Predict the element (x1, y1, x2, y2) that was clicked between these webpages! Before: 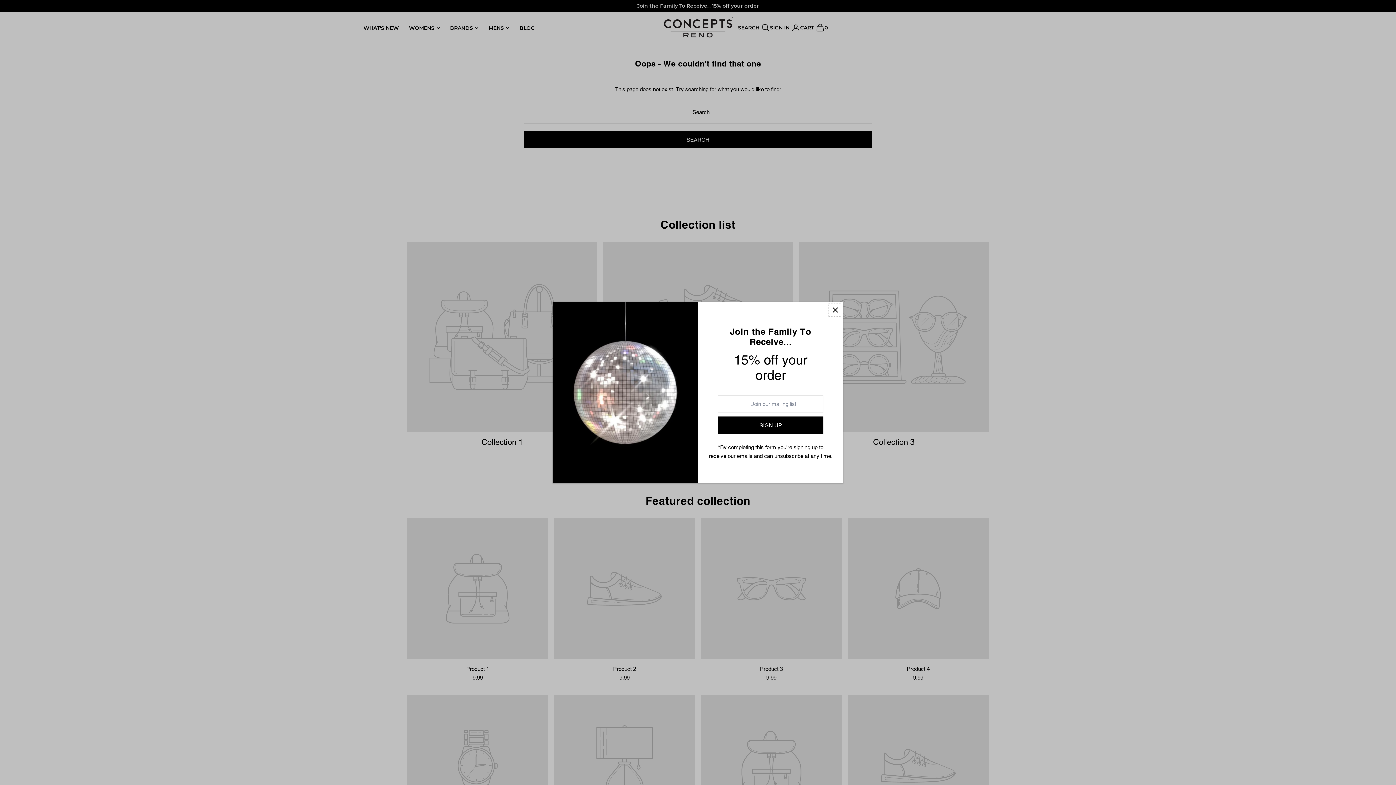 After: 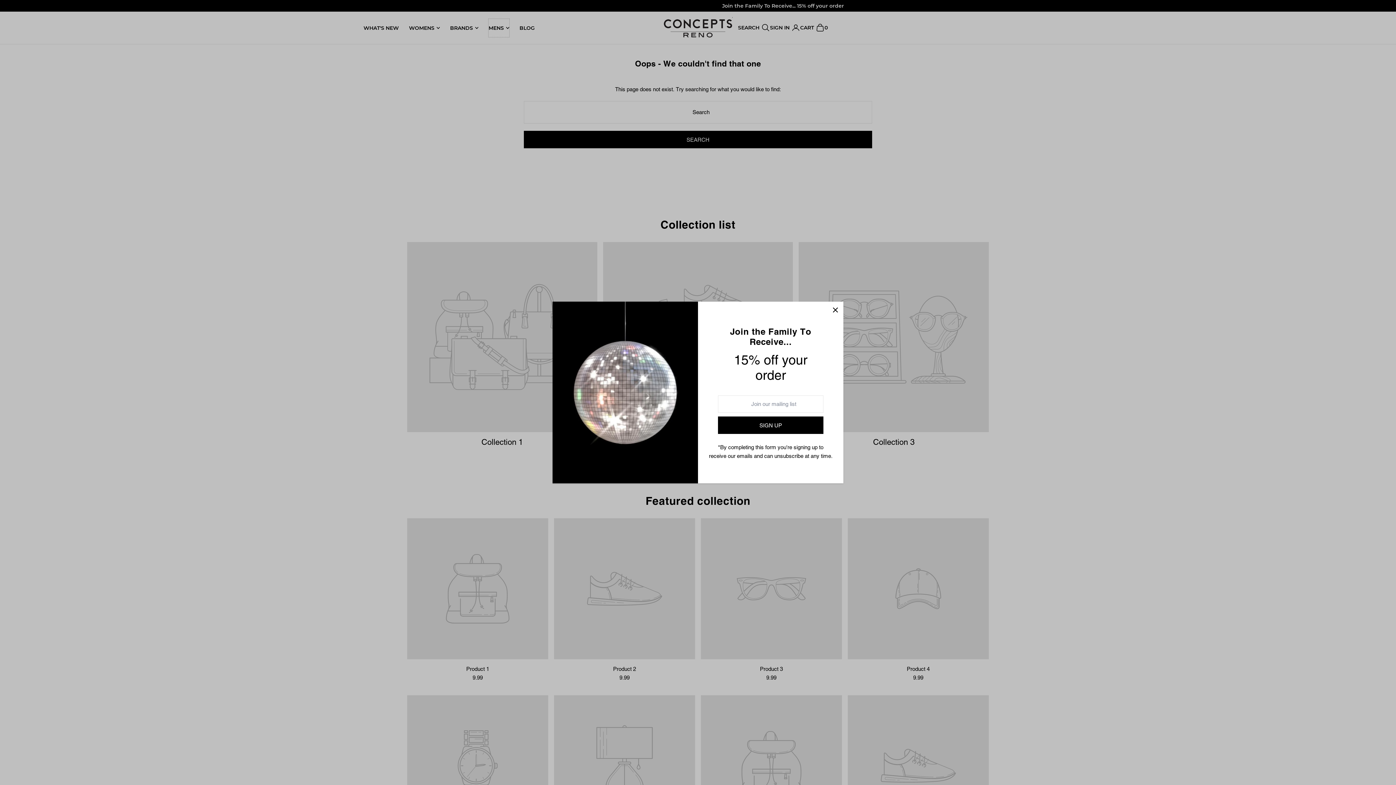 Action: bbox: (488, 18, 509, 37) label: MENS